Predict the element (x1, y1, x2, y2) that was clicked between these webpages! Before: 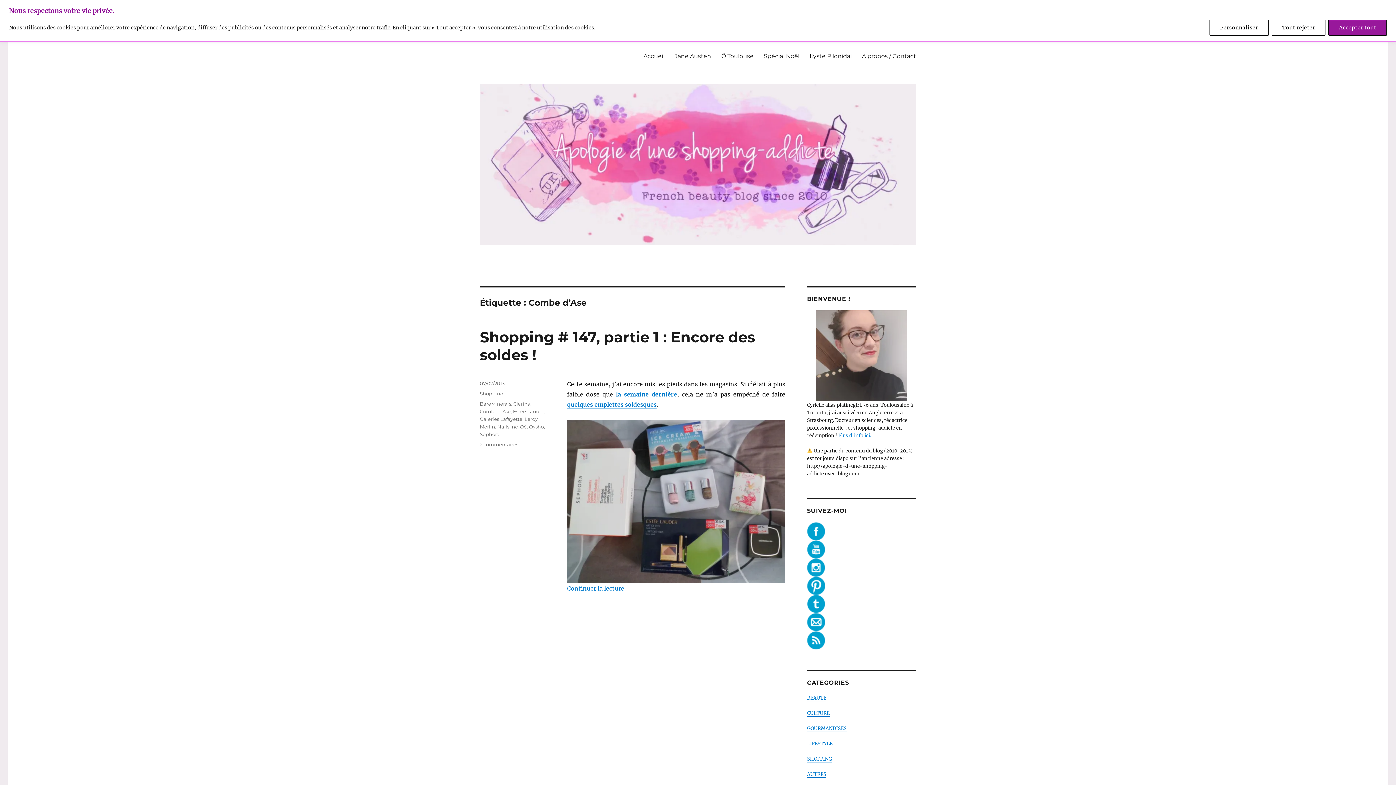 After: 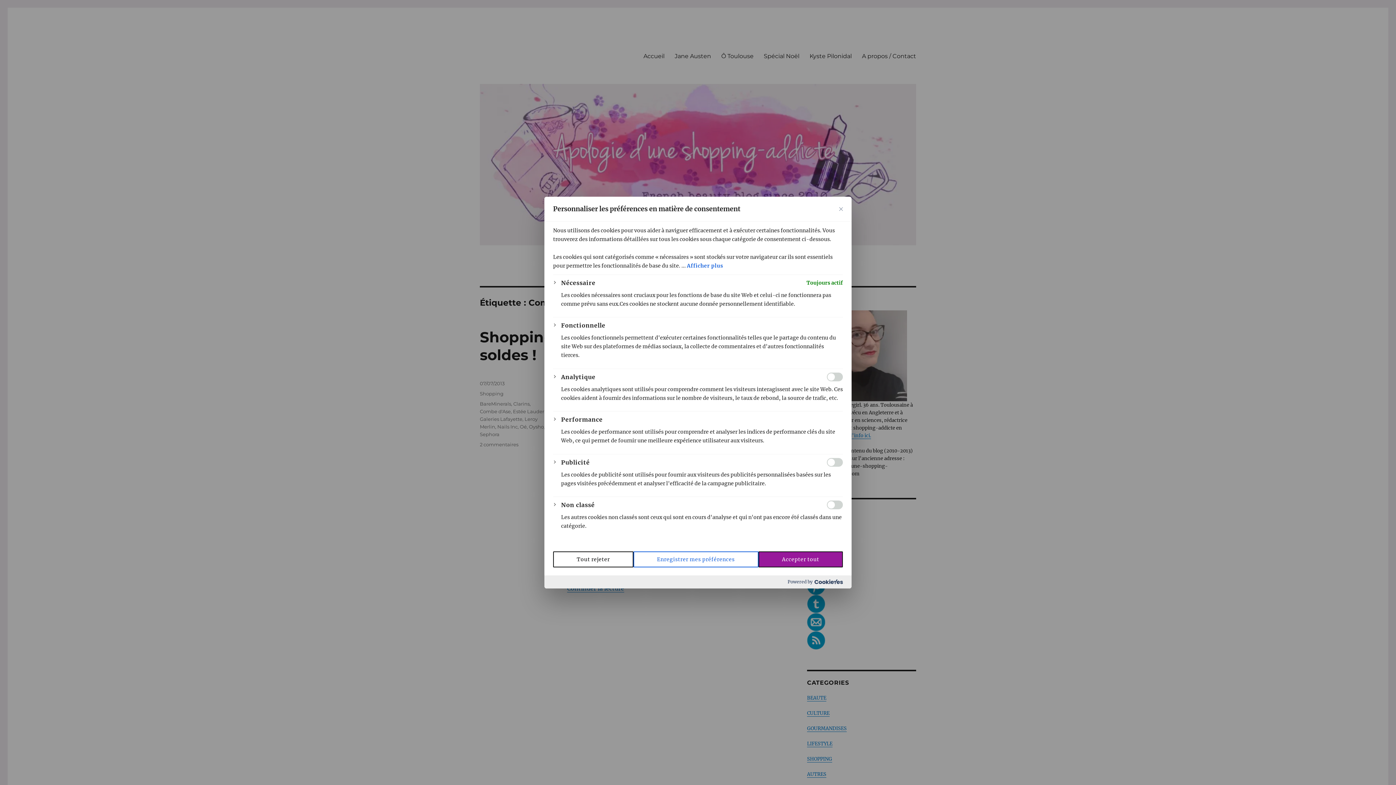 Action: bbox: (1209, 19, 1268, 35) label: Personnaliser